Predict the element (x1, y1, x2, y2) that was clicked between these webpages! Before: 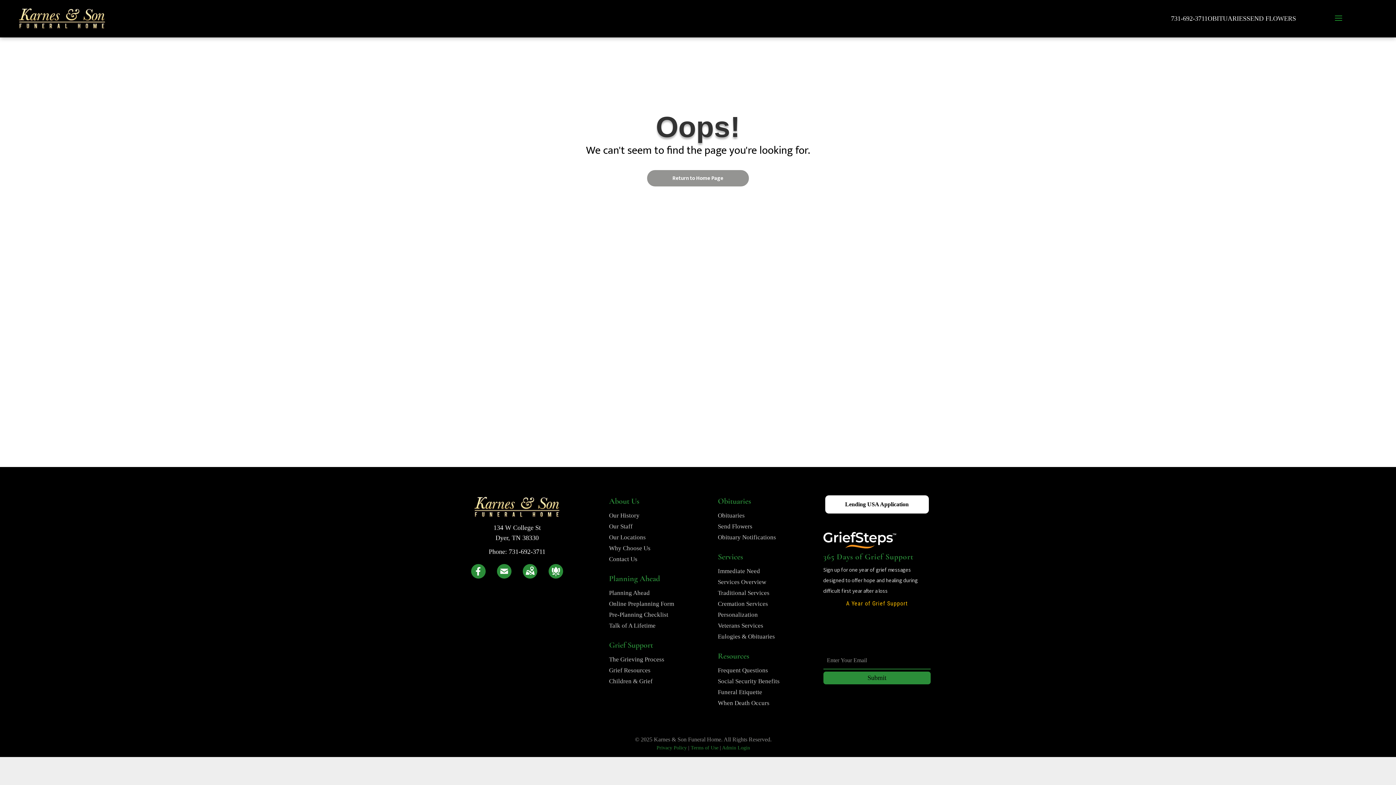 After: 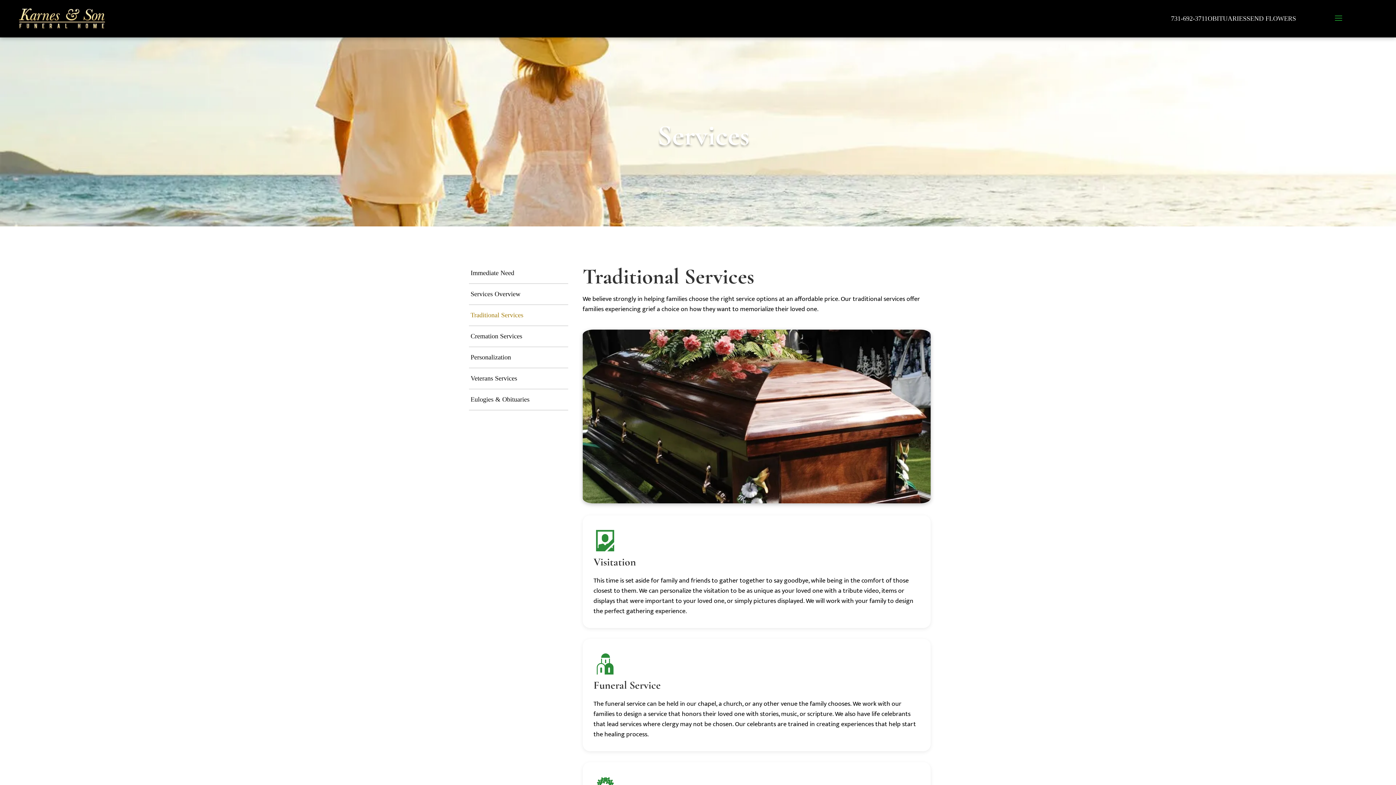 Action: bbox: (718, 588, 779, 597) label: Traditional Services